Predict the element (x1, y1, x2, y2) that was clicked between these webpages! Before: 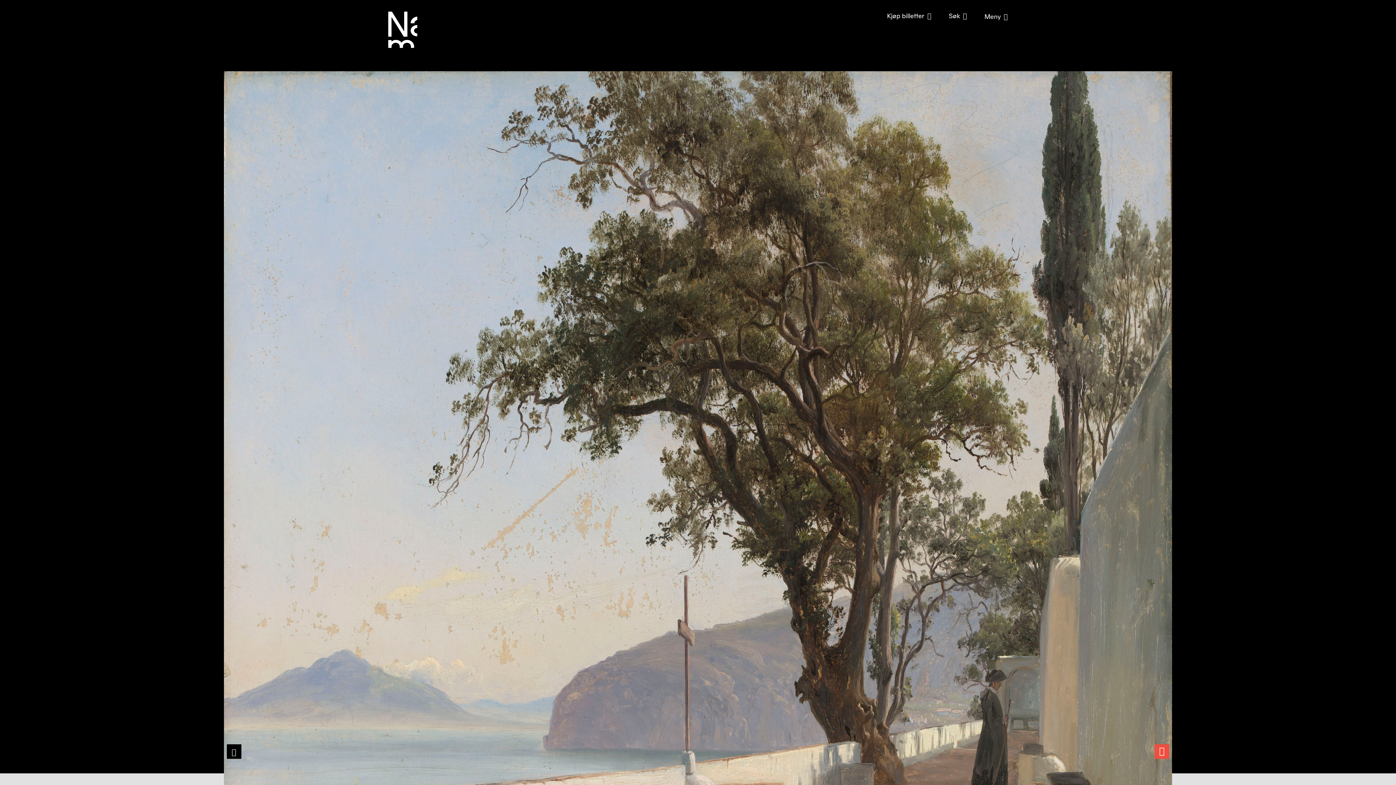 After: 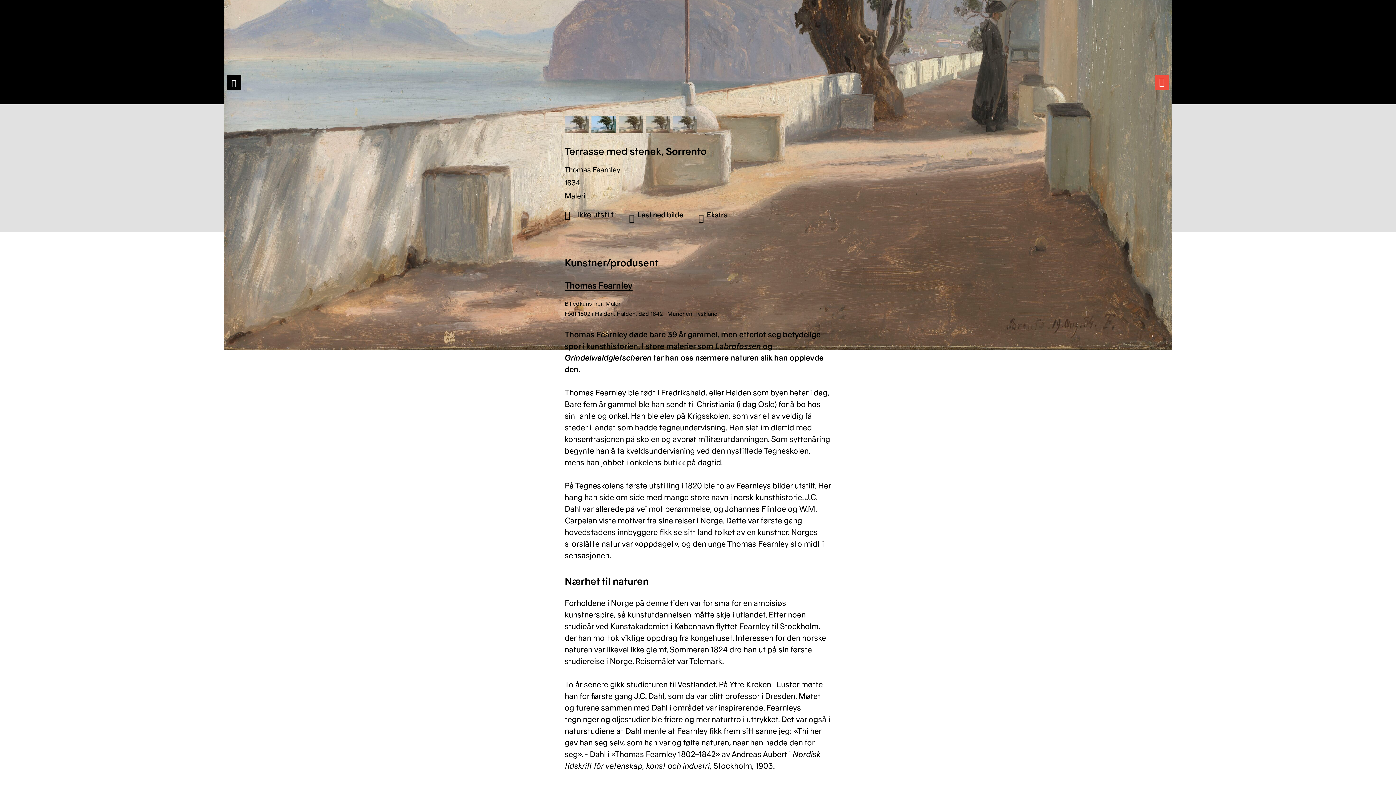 Action: bbox: (564, 375, 589, 385) label: Vis mer